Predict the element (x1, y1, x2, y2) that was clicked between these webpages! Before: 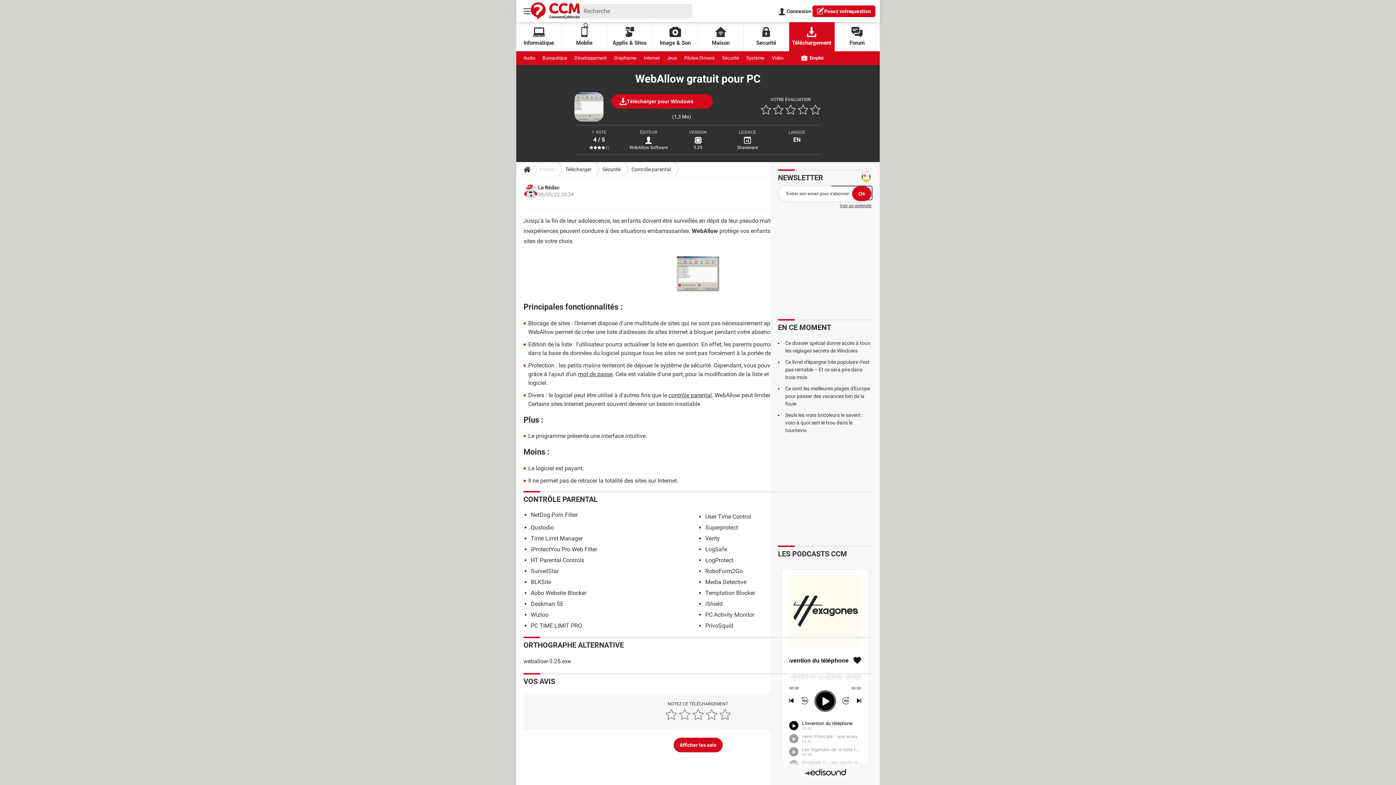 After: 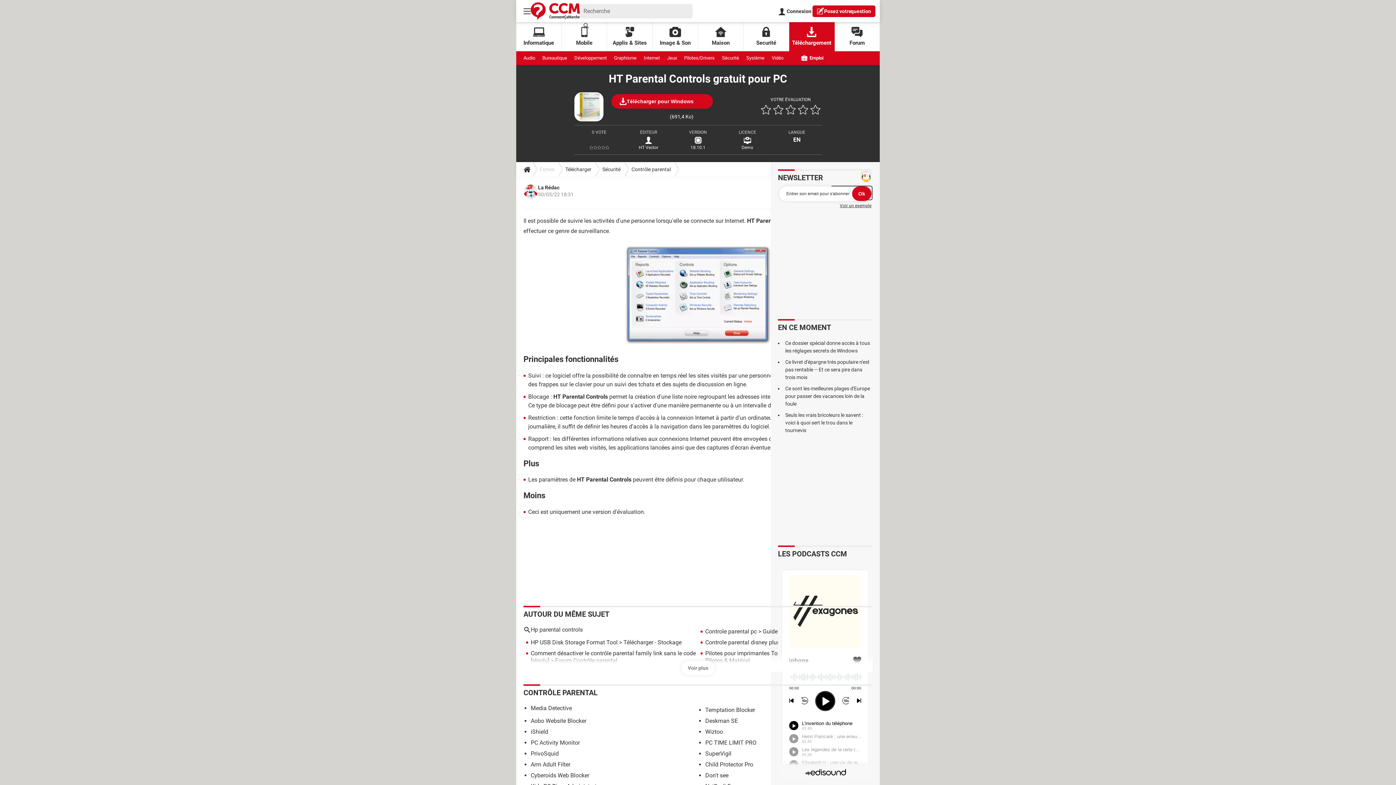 Action: label: HT Parental Controls bbox: (530, 557, 584, 564)